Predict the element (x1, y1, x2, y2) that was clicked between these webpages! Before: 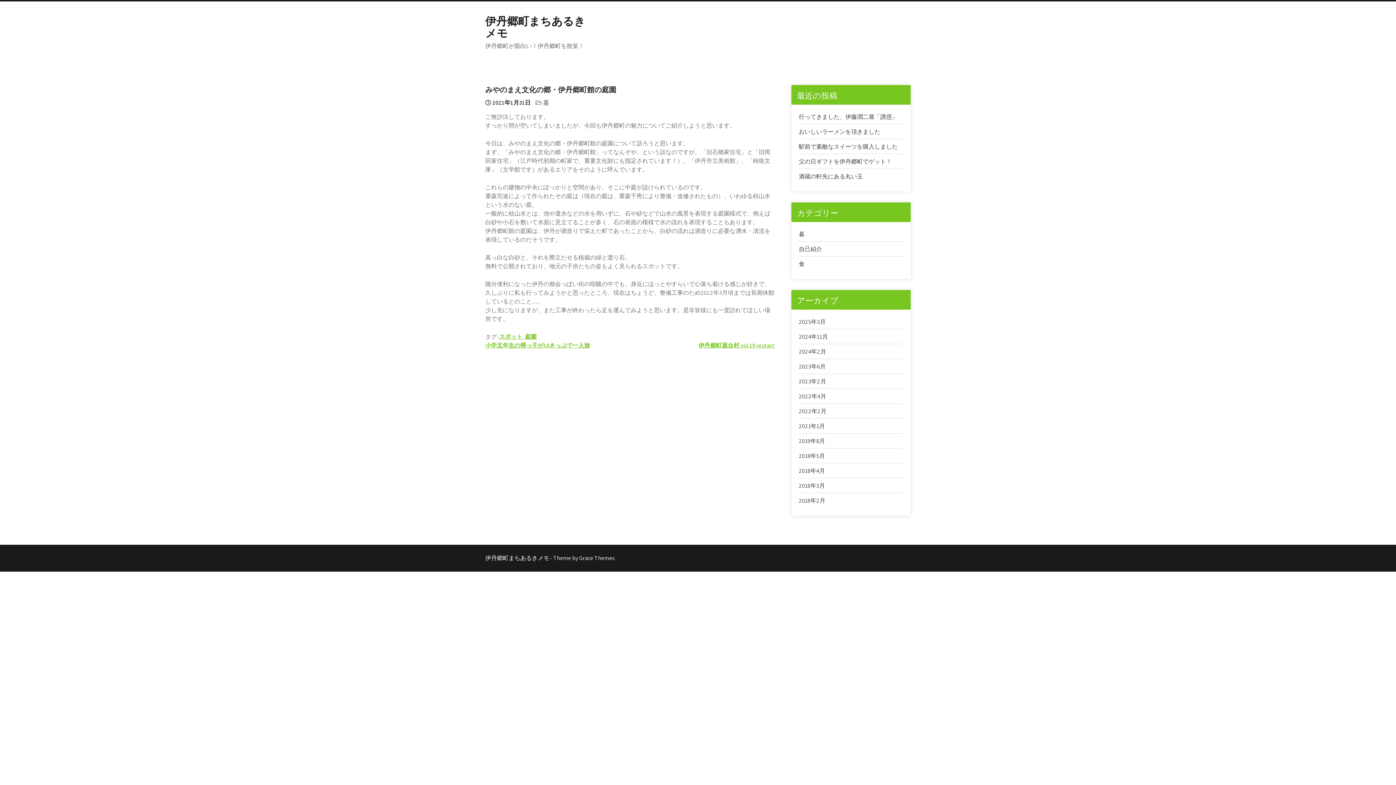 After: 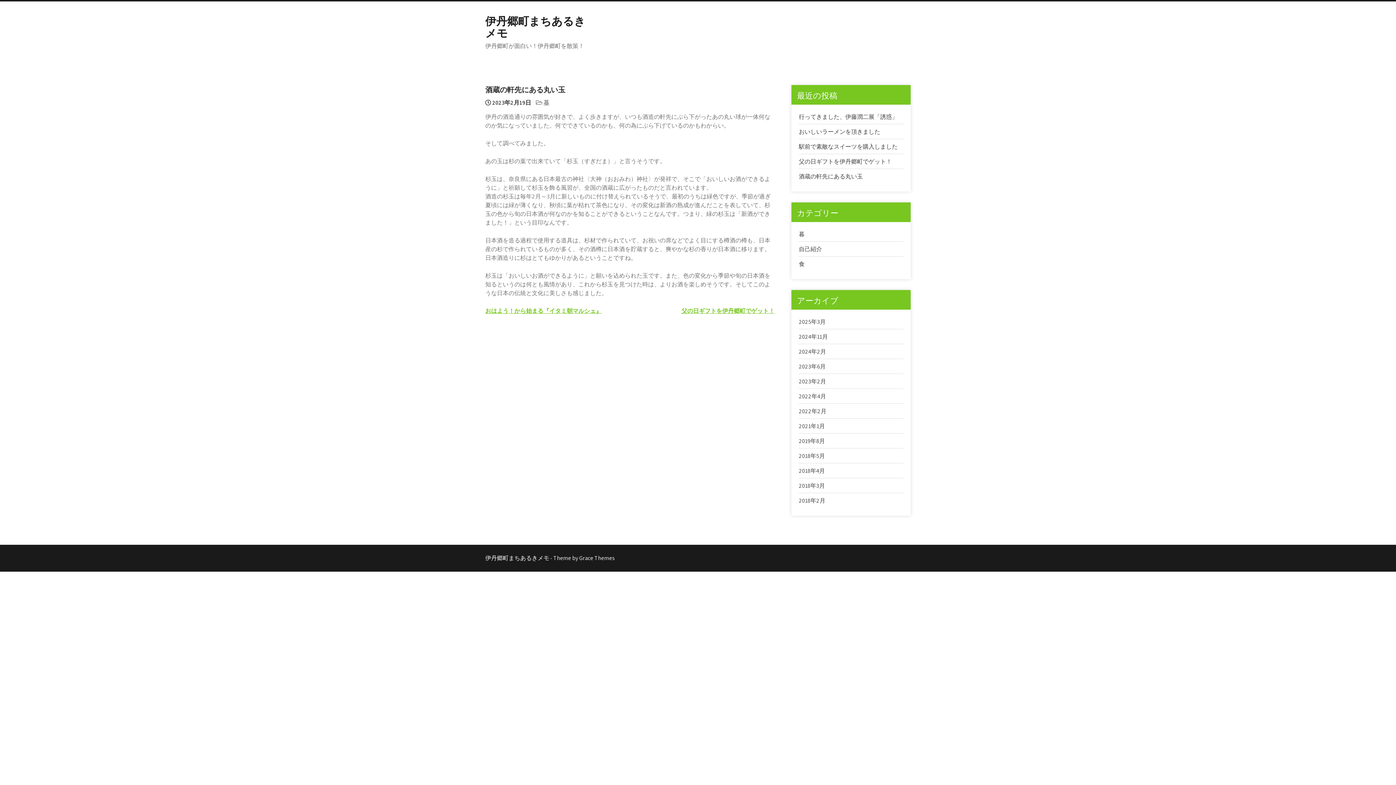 Action: bbox: (799, 172, 863, 180) label: 酒蔵の軒先にある丸い玉